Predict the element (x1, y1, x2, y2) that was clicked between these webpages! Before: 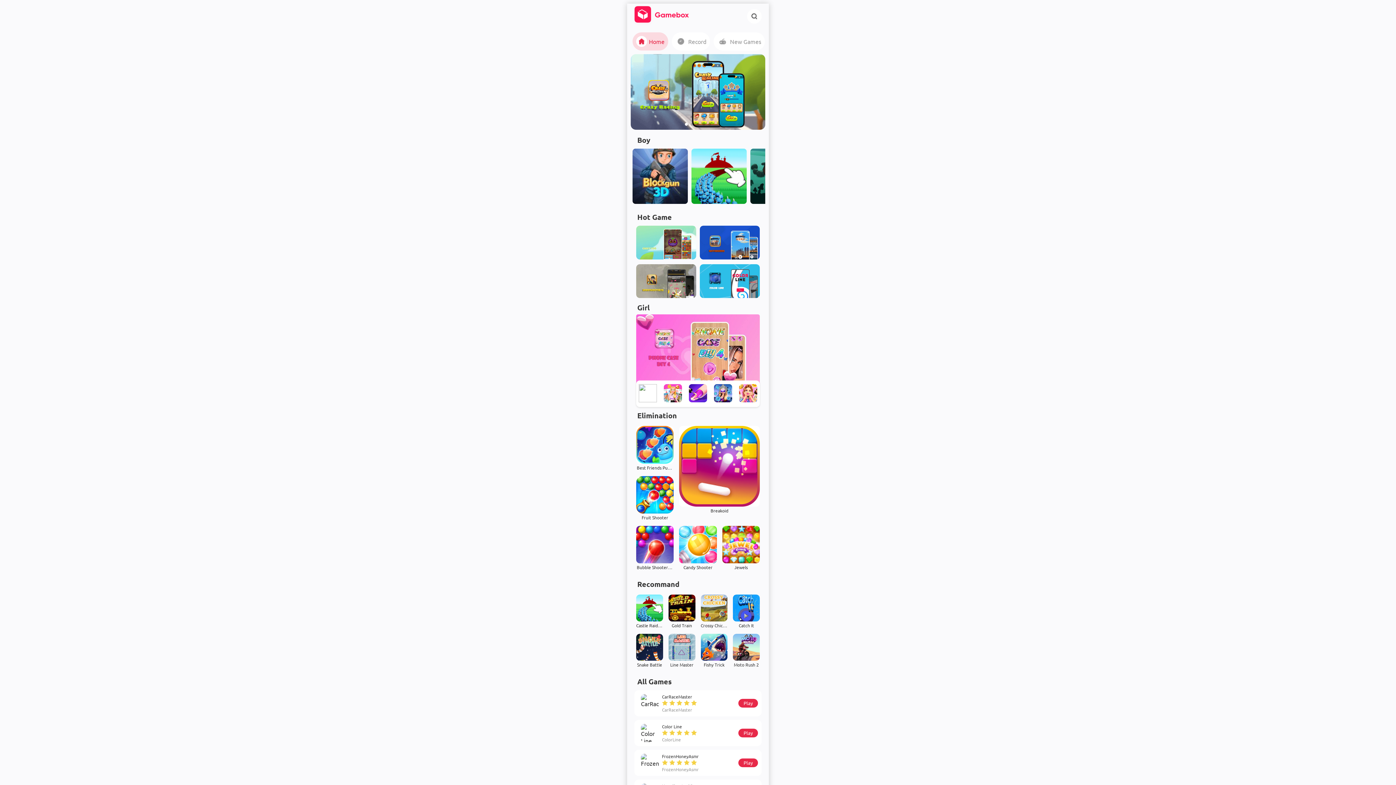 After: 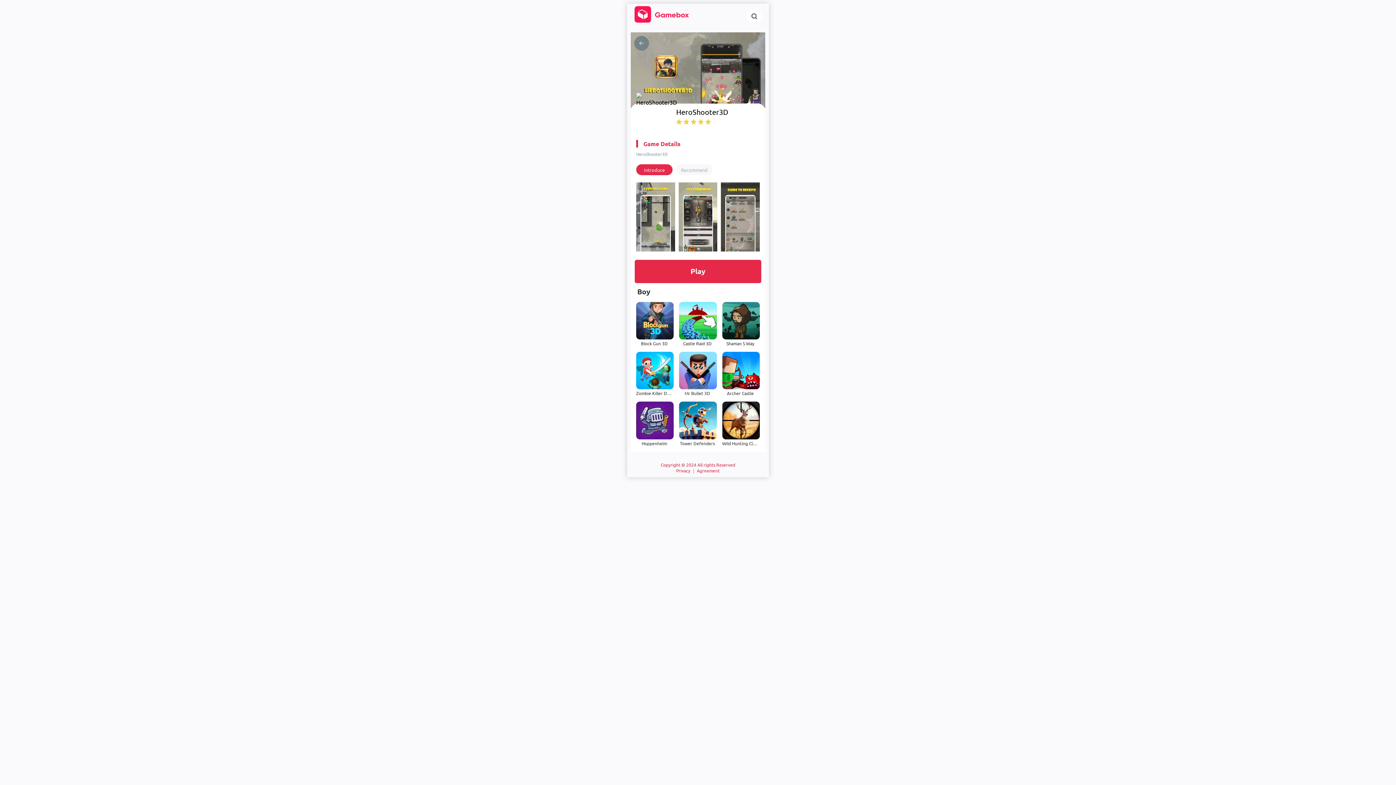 Action: bbox: (636, 291, 696, 299)